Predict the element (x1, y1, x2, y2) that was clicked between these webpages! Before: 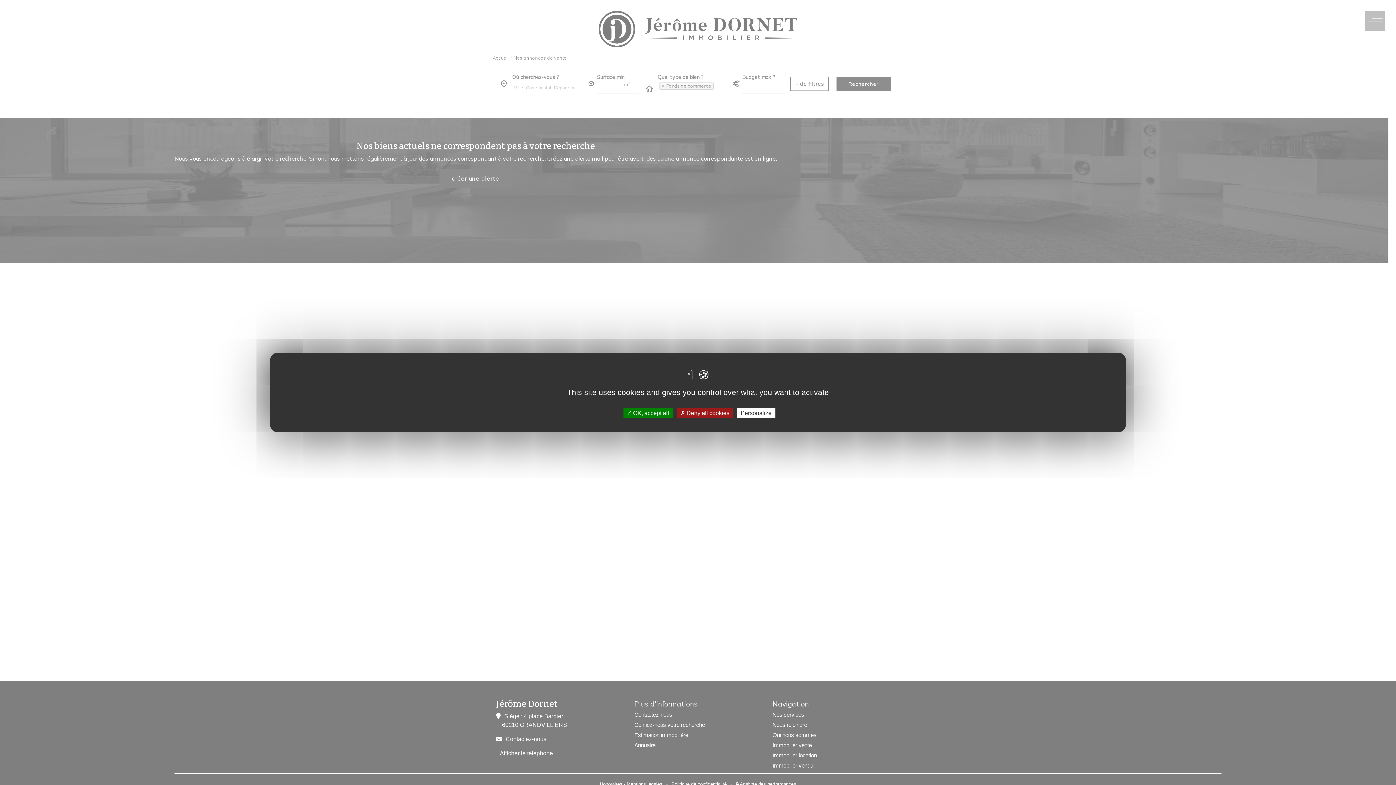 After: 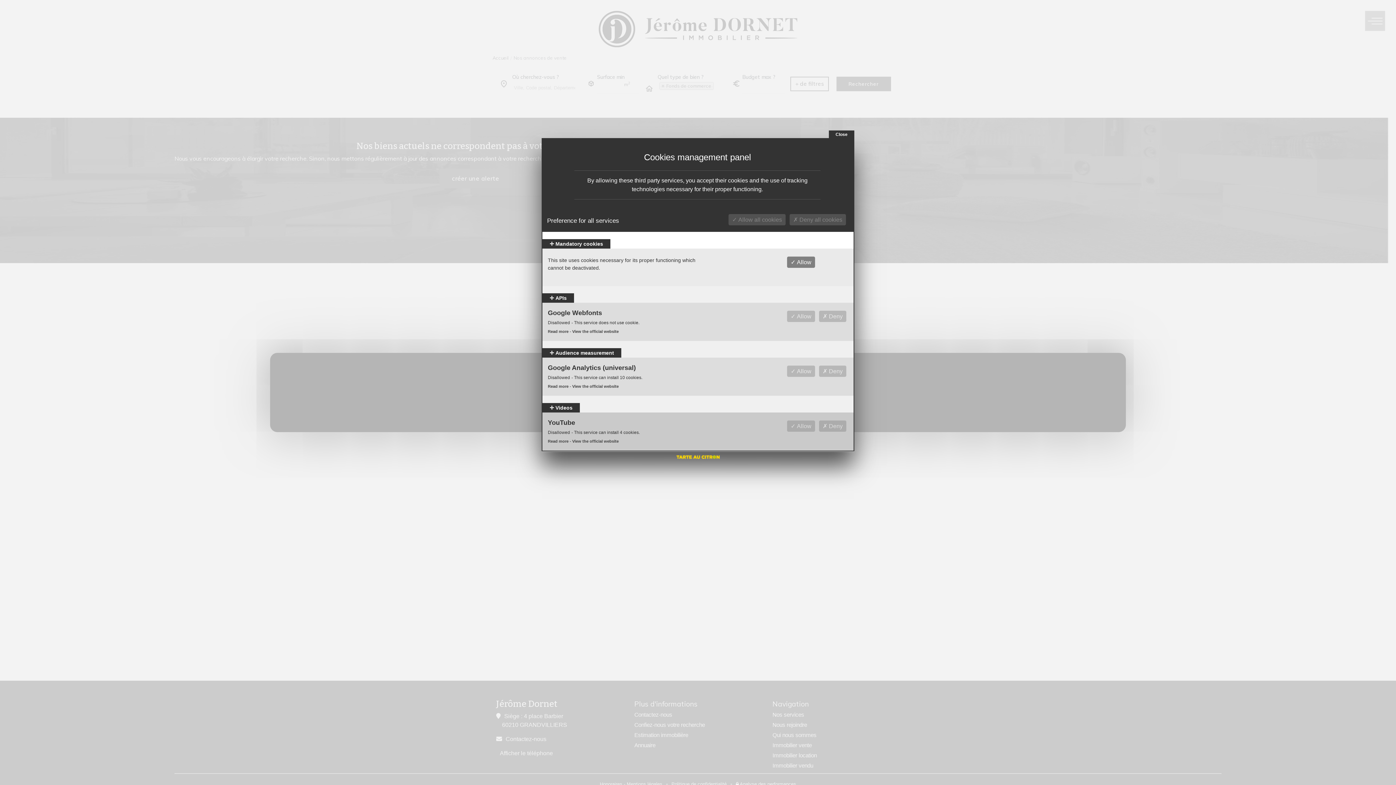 Action: label: Personalize (modal window) bbox: (737, 408, 775, 418)